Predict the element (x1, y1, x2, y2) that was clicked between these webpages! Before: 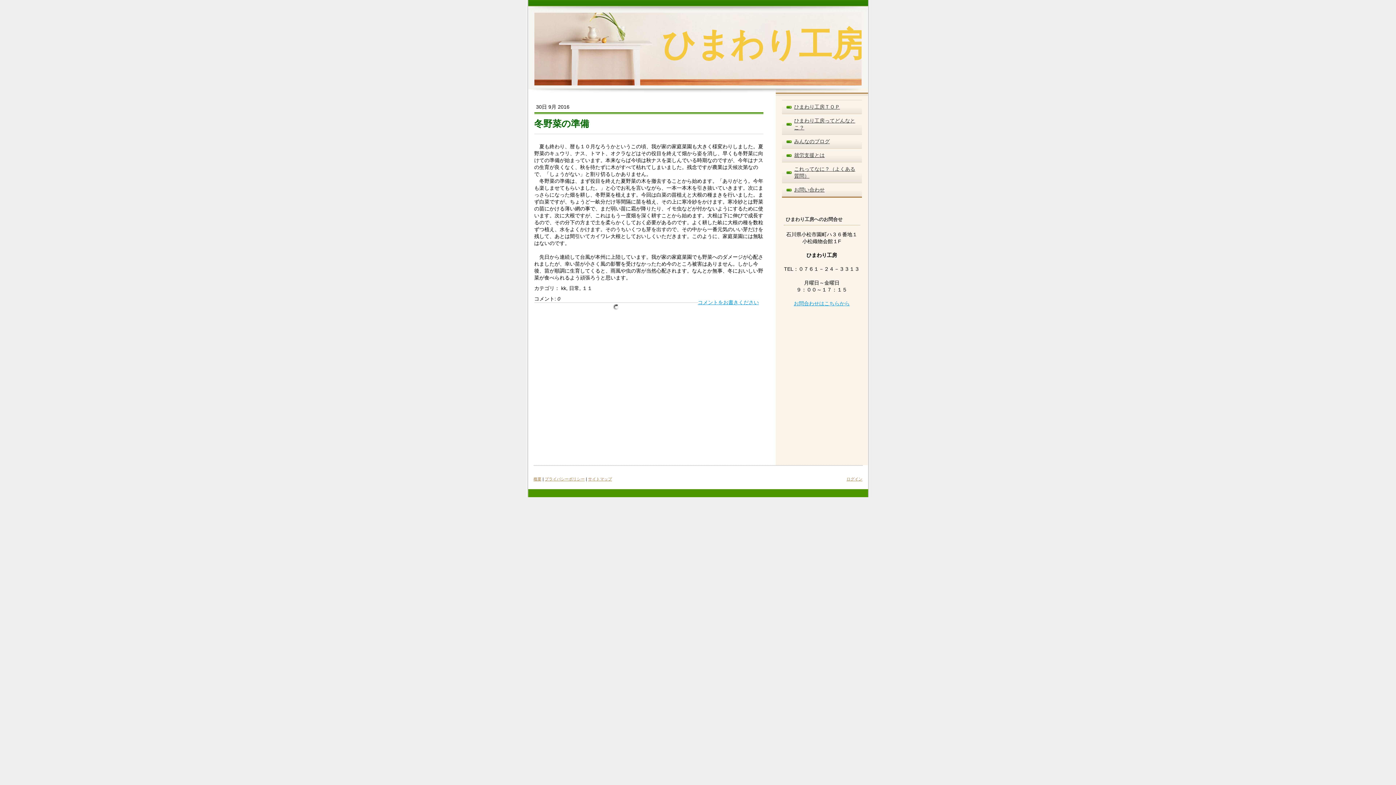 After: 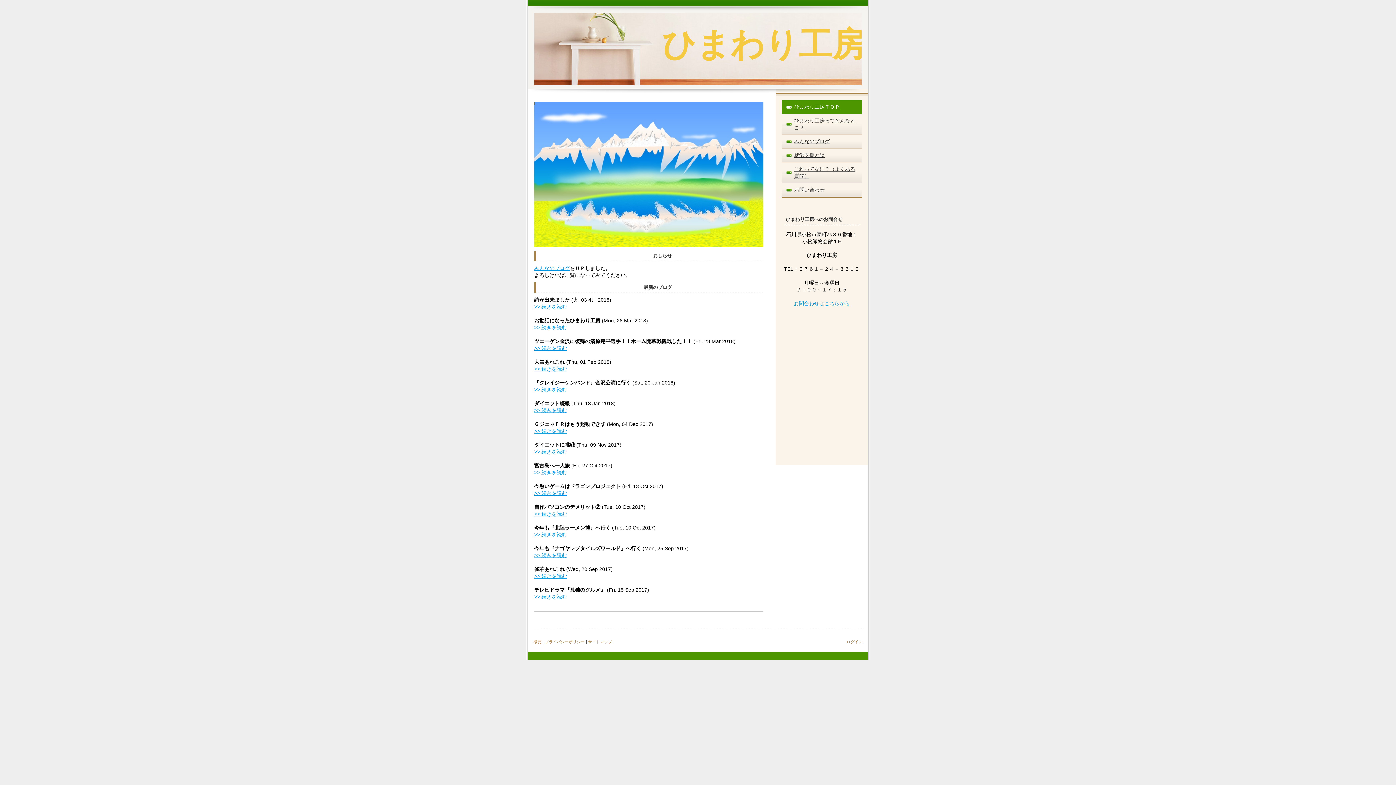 Action: label: ひまわり工房ＴＯＰ bbox: (782, 100, 862, 113)